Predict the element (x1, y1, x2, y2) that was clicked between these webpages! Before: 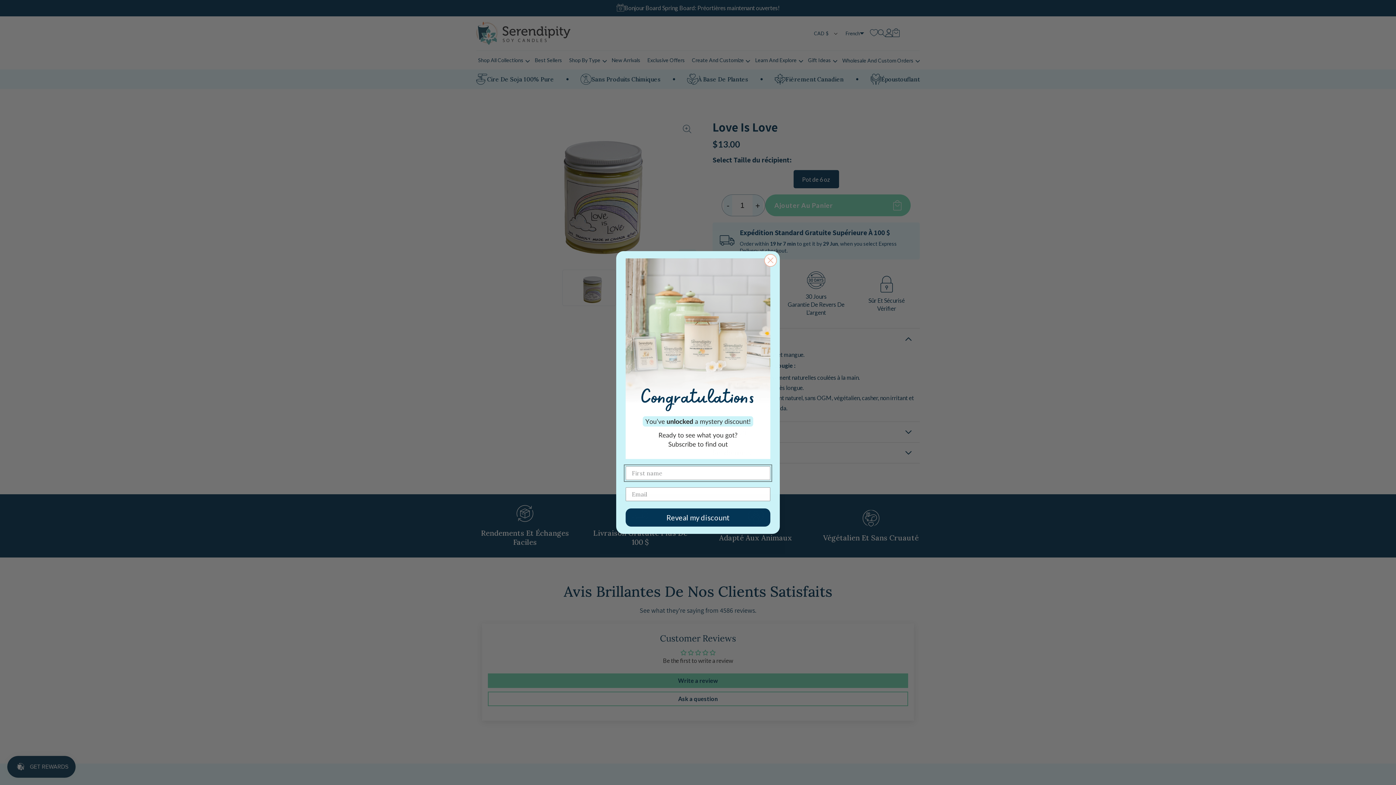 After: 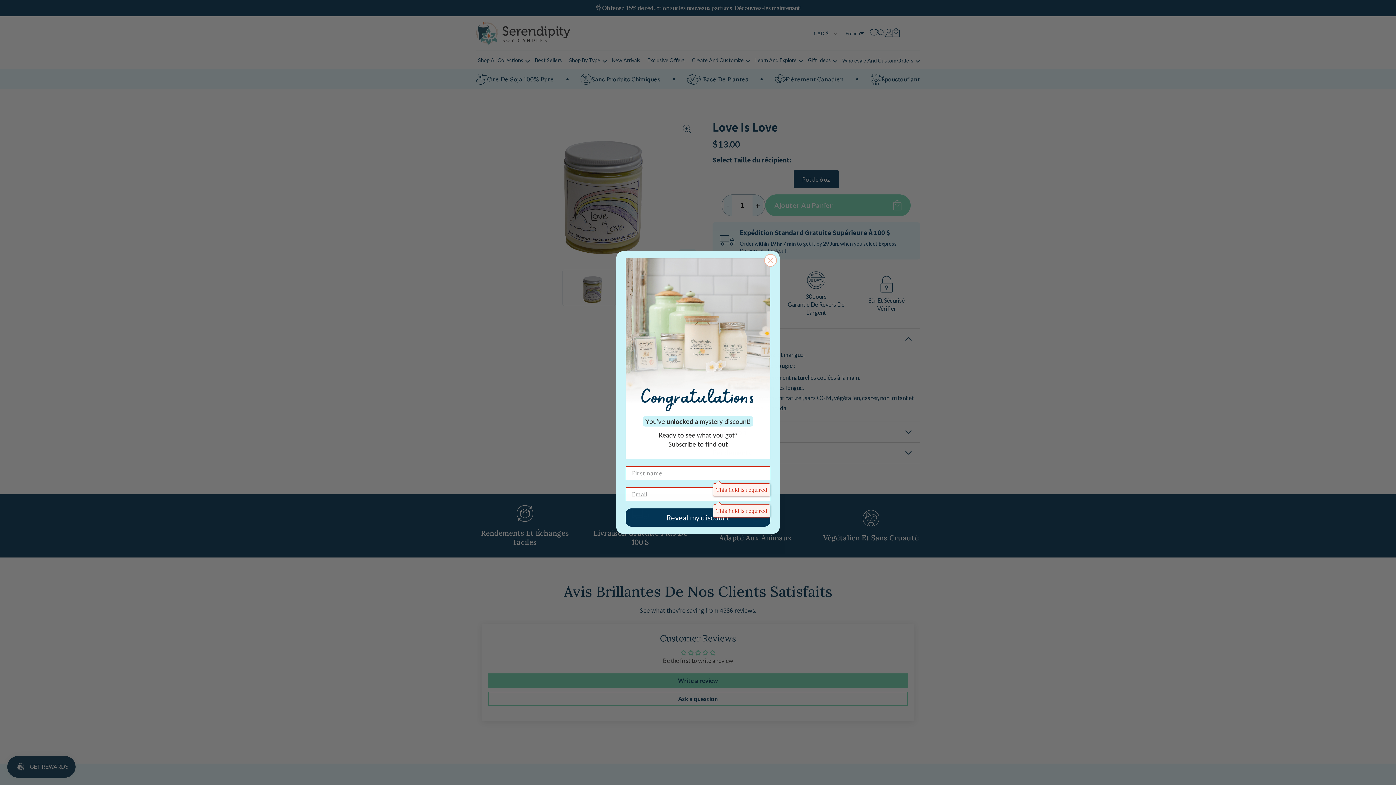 Action: bbox: (625, 508, 770, 527) label: Reveal my discount